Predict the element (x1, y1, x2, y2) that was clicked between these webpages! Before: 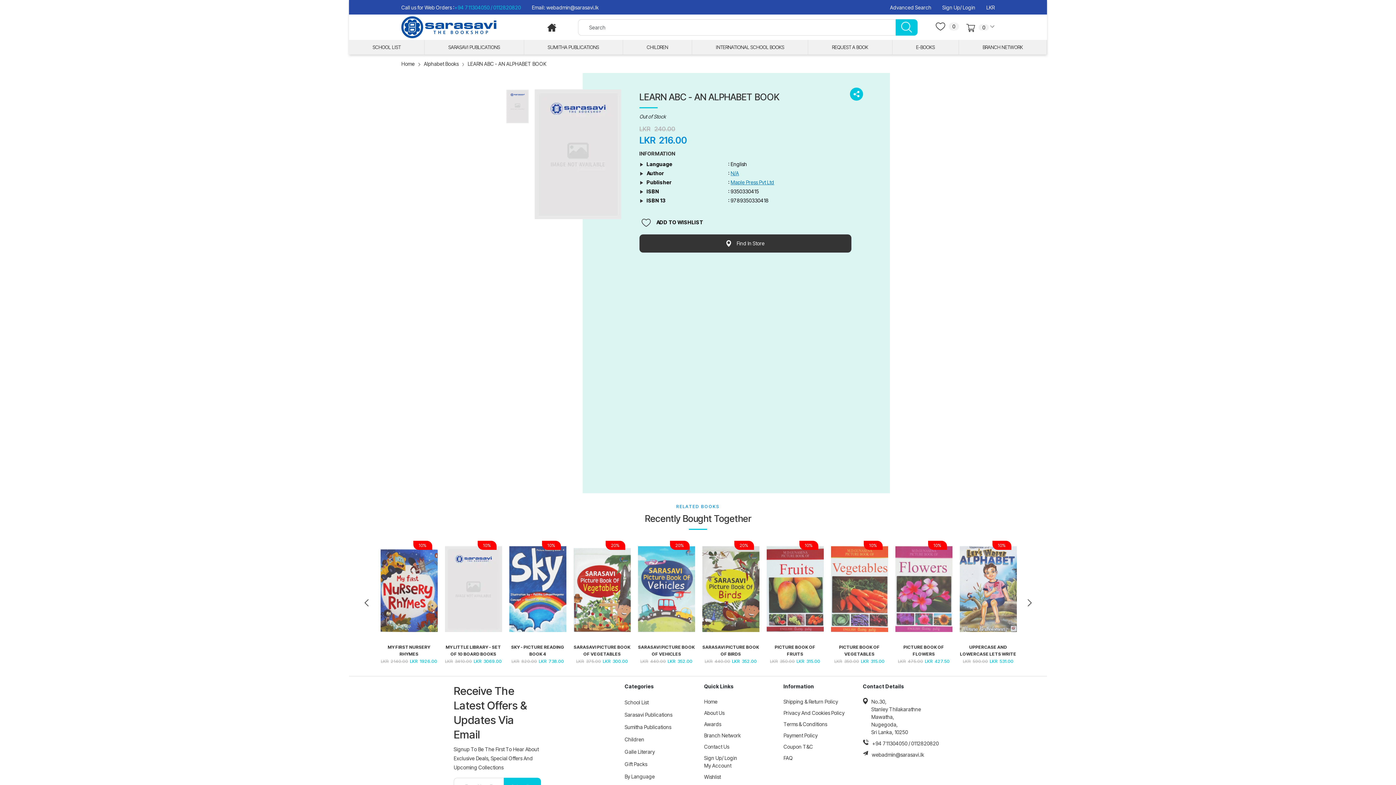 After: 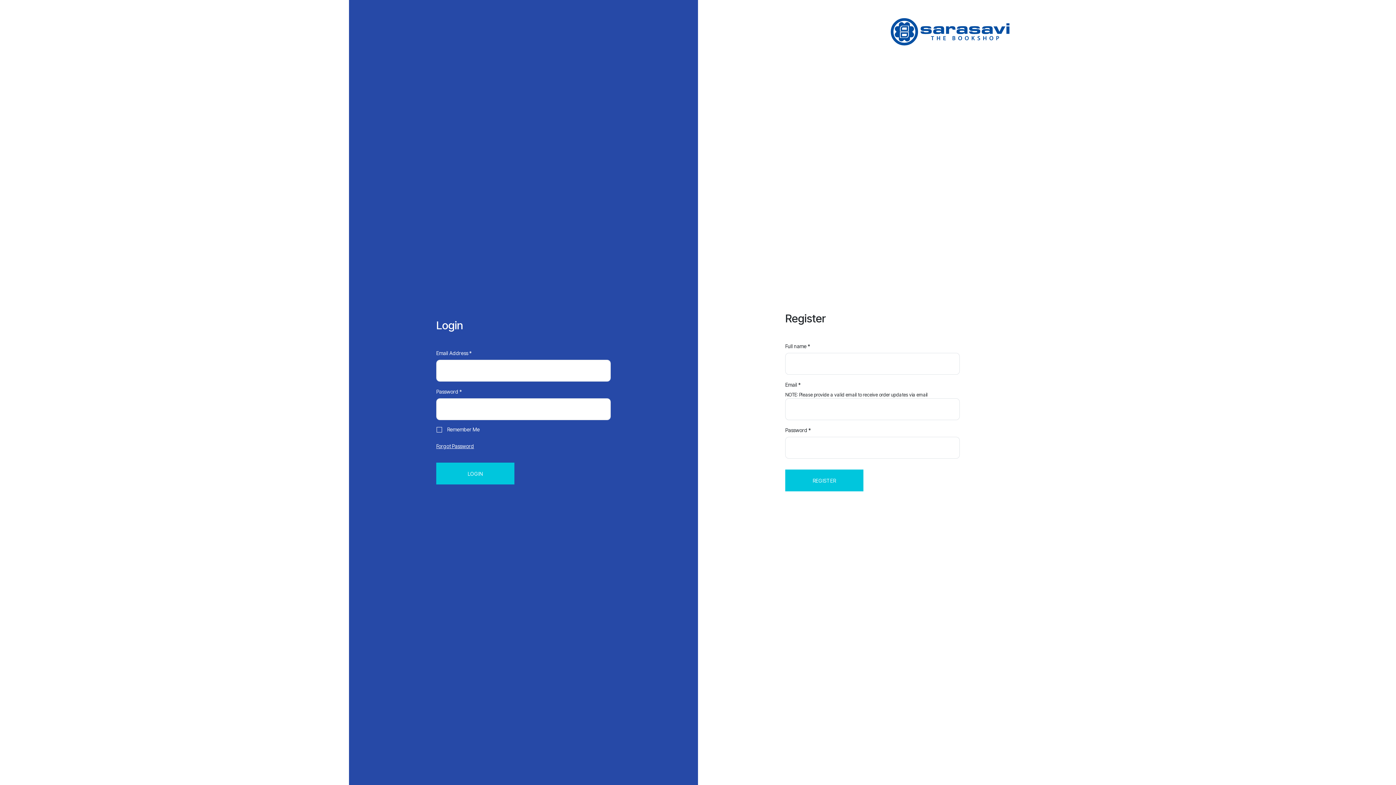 Action: label: Sign Up/ Login bbox: (704, 754, 783, 762)